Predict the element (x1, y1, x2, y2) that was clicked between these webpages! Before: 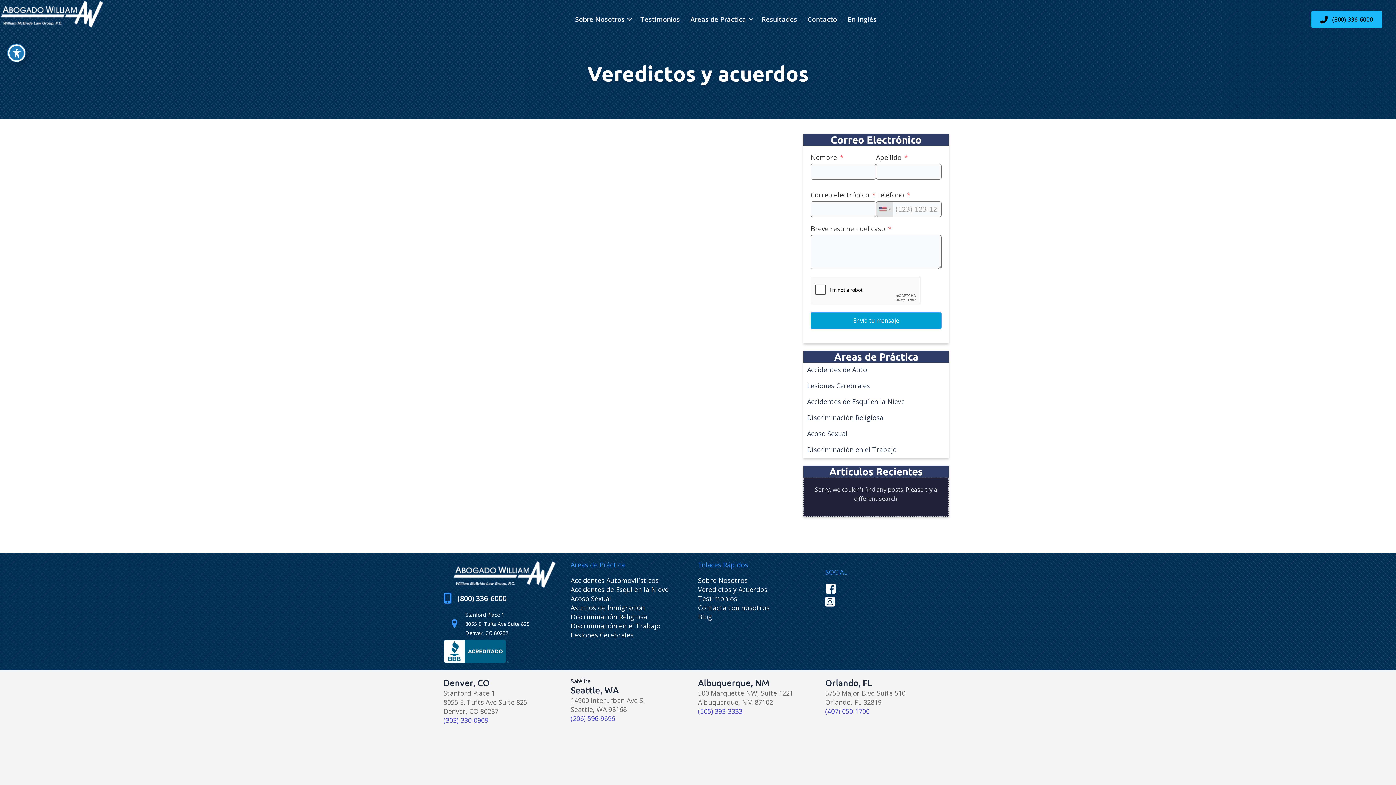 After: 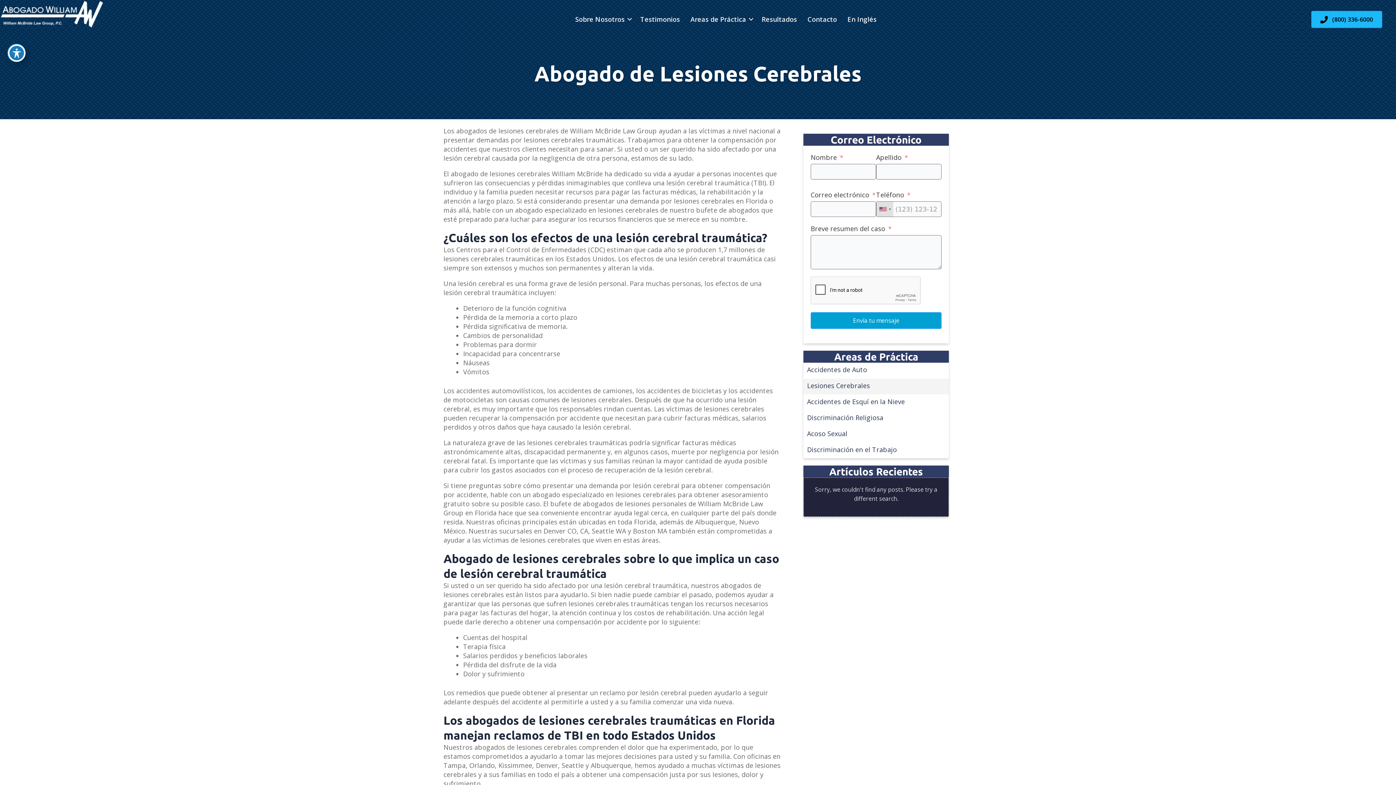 Action: label: Areas de Práctica bbox: (685, 10, 756, 27)